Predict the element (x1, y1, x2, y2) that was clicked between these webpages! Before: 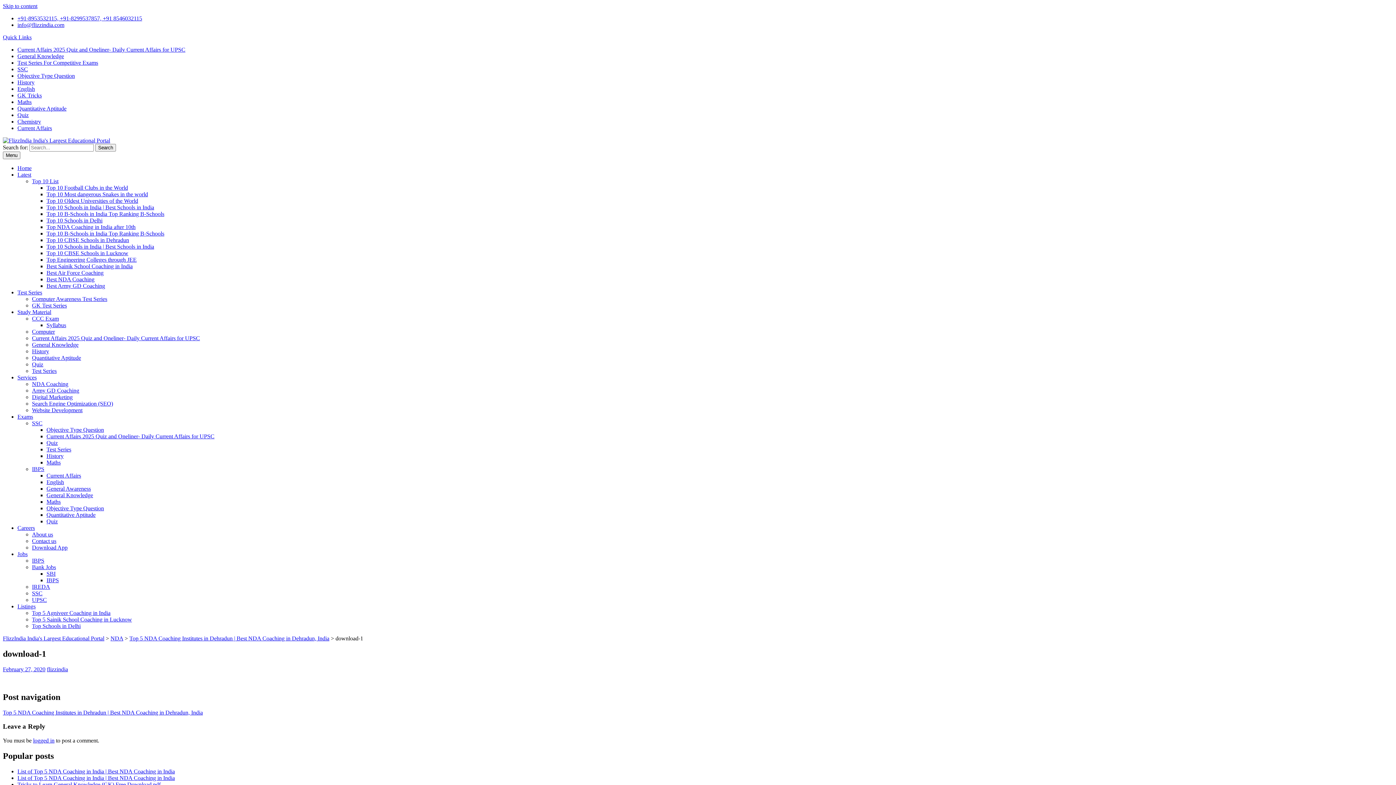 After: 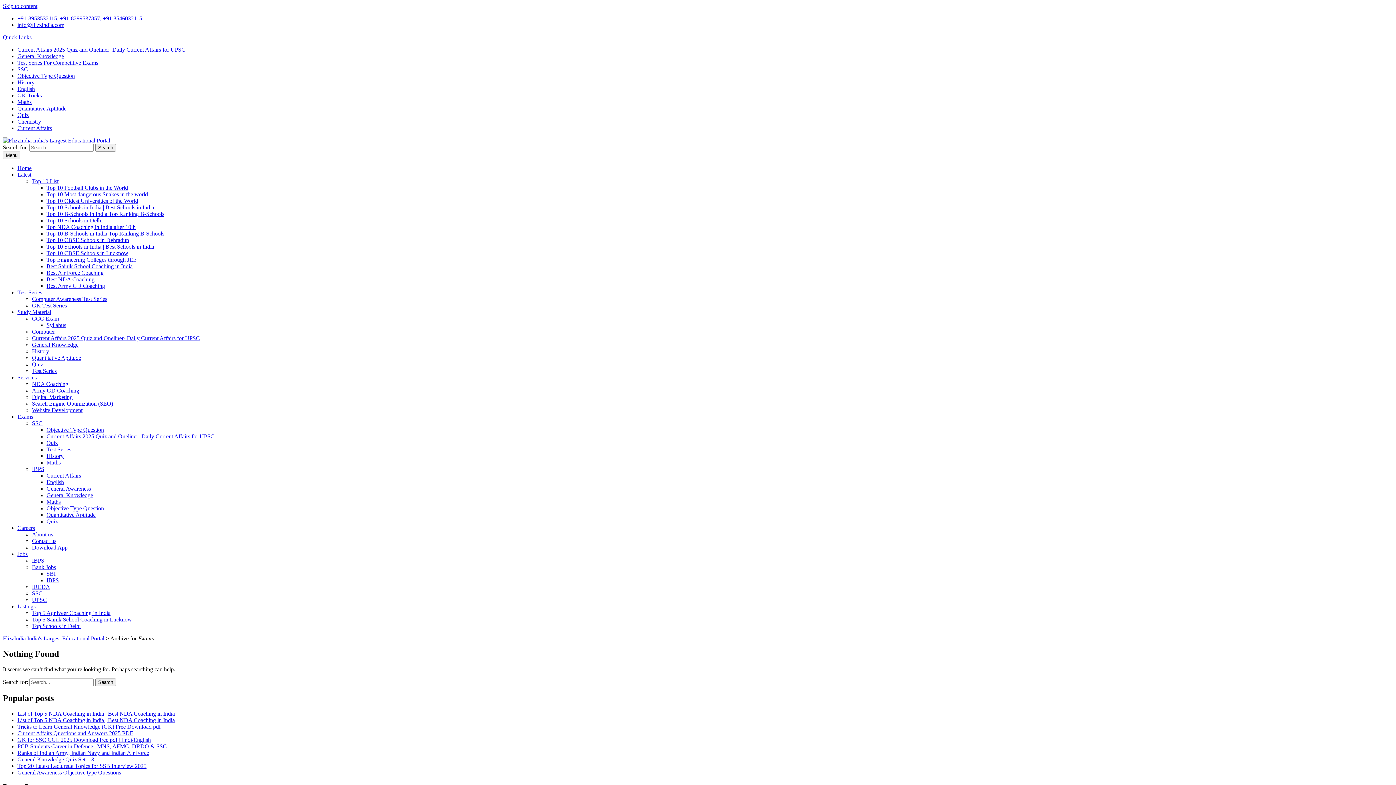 Action: bbox: (17, 413, 33, 420) label: Exams